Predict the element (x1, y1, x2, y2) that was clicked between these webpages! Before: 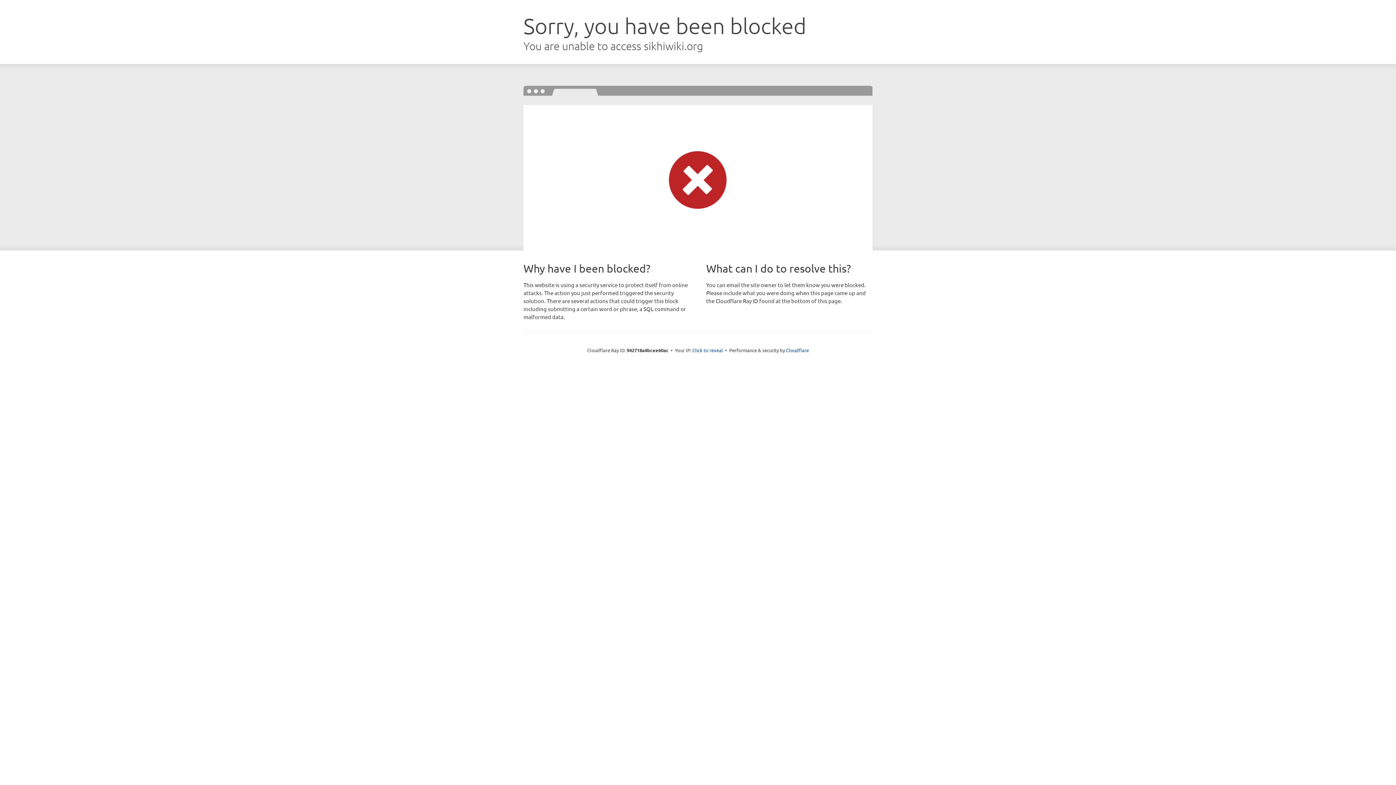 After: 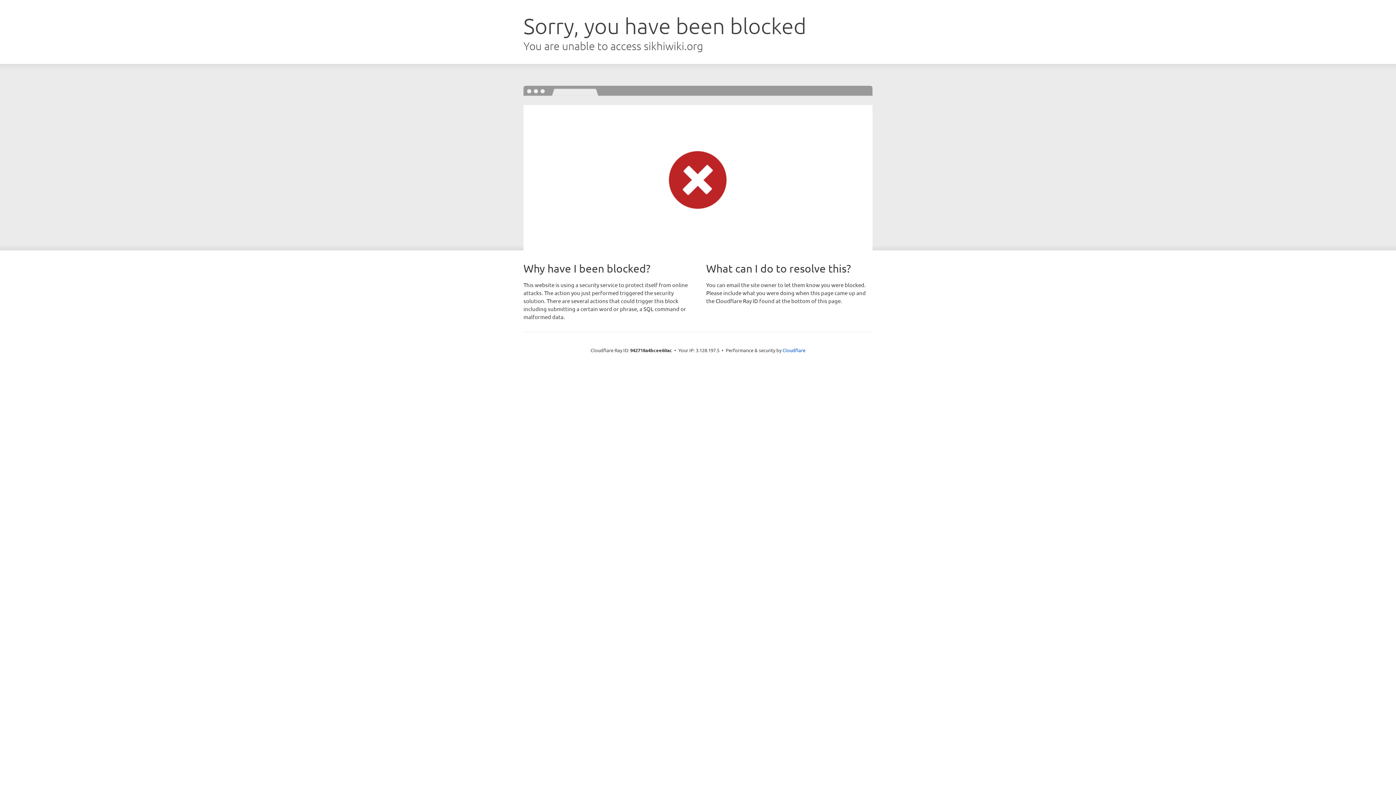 Action: label: Click to reveal bbox: (692, 346, 723, 353)